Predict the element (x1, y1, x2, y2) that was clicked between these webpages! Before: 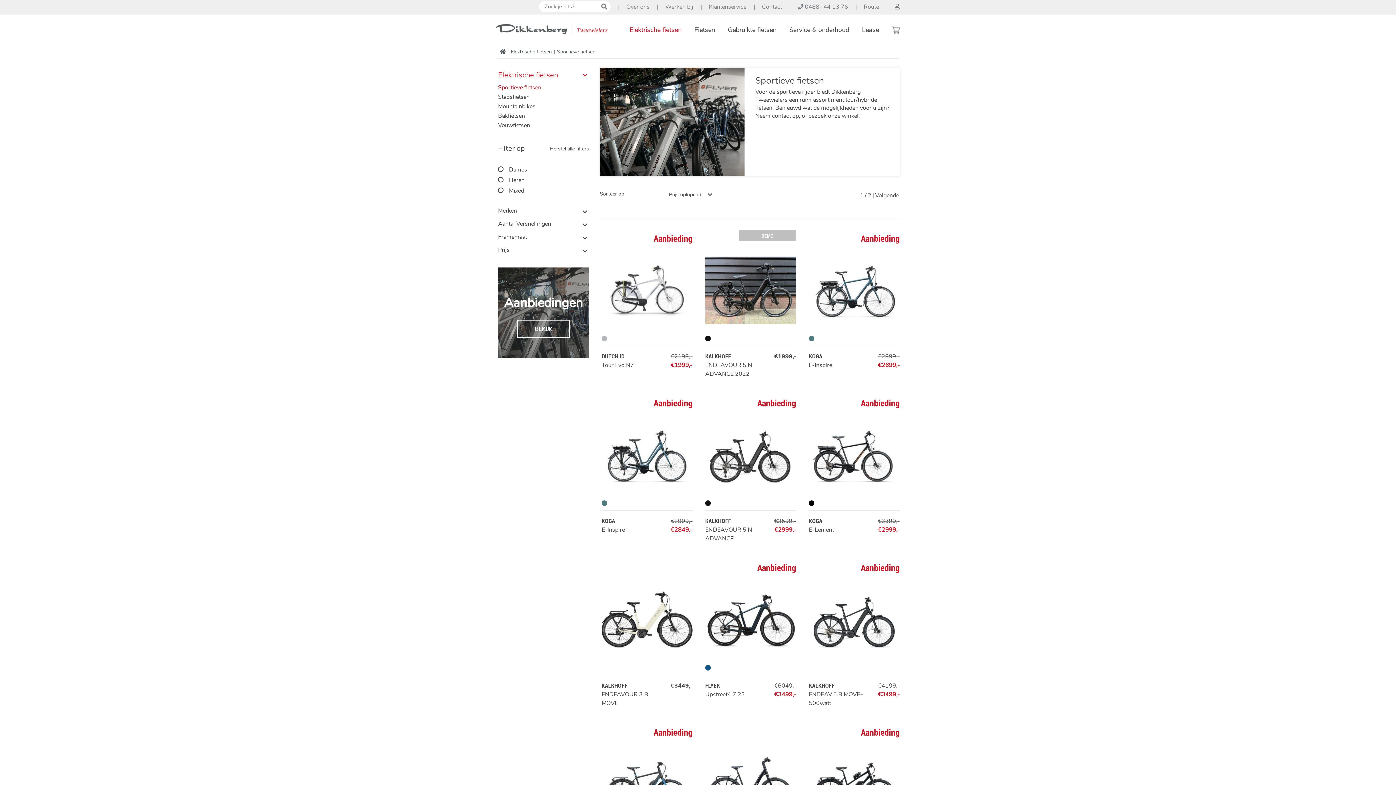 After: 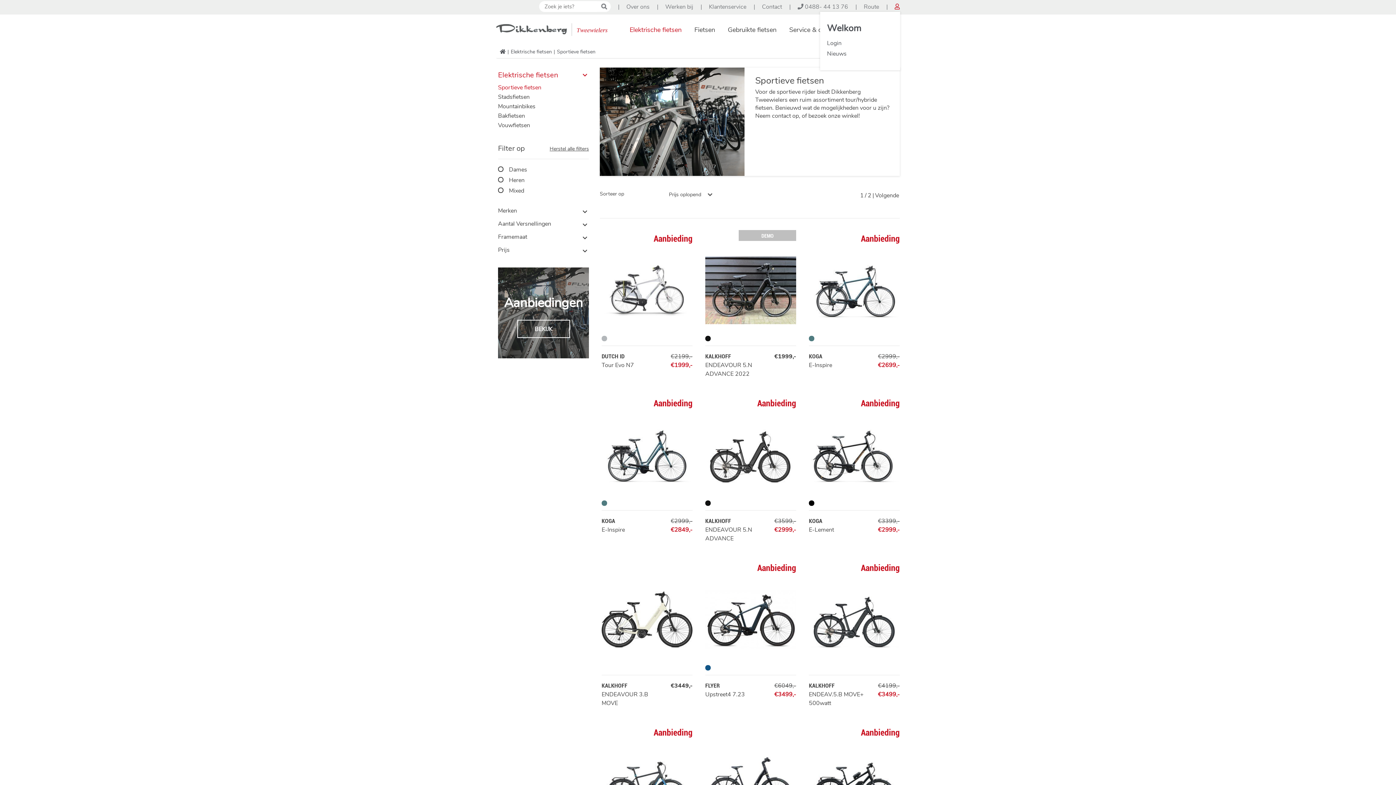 Action: bbox: (894, 2, 900, 11)